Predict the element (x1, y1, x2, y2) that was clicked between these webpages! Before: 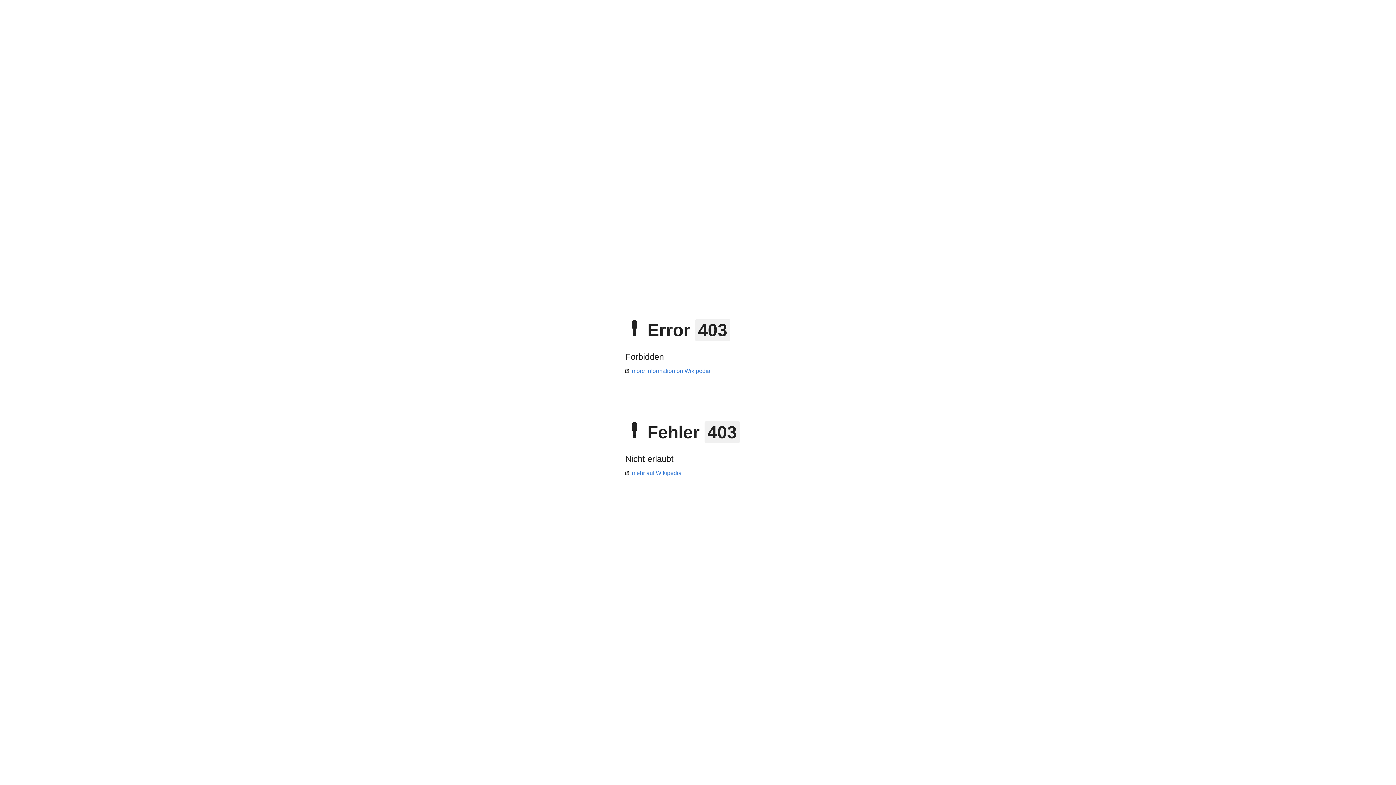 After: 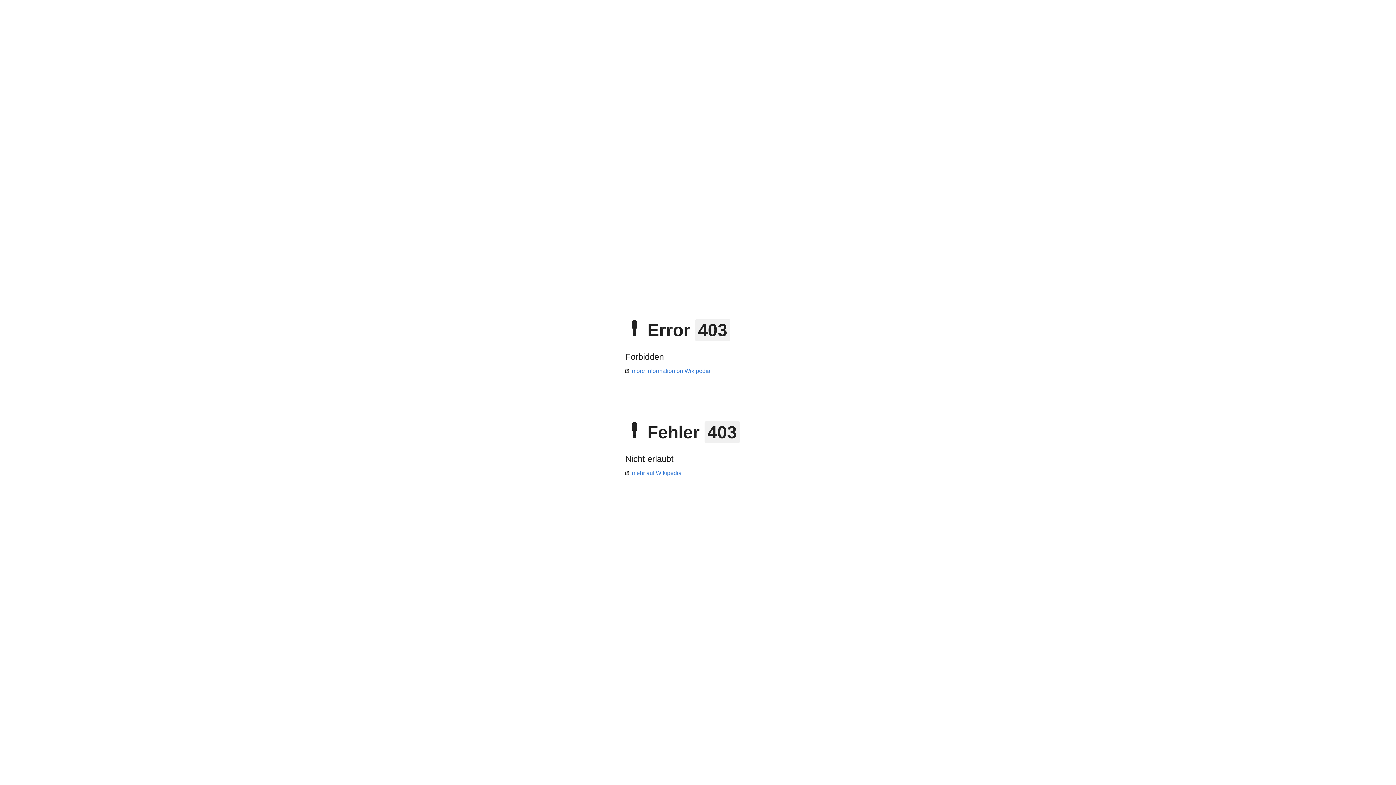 Action: bbox: (625, 368, 710, 374) label: more information on Wikipedia